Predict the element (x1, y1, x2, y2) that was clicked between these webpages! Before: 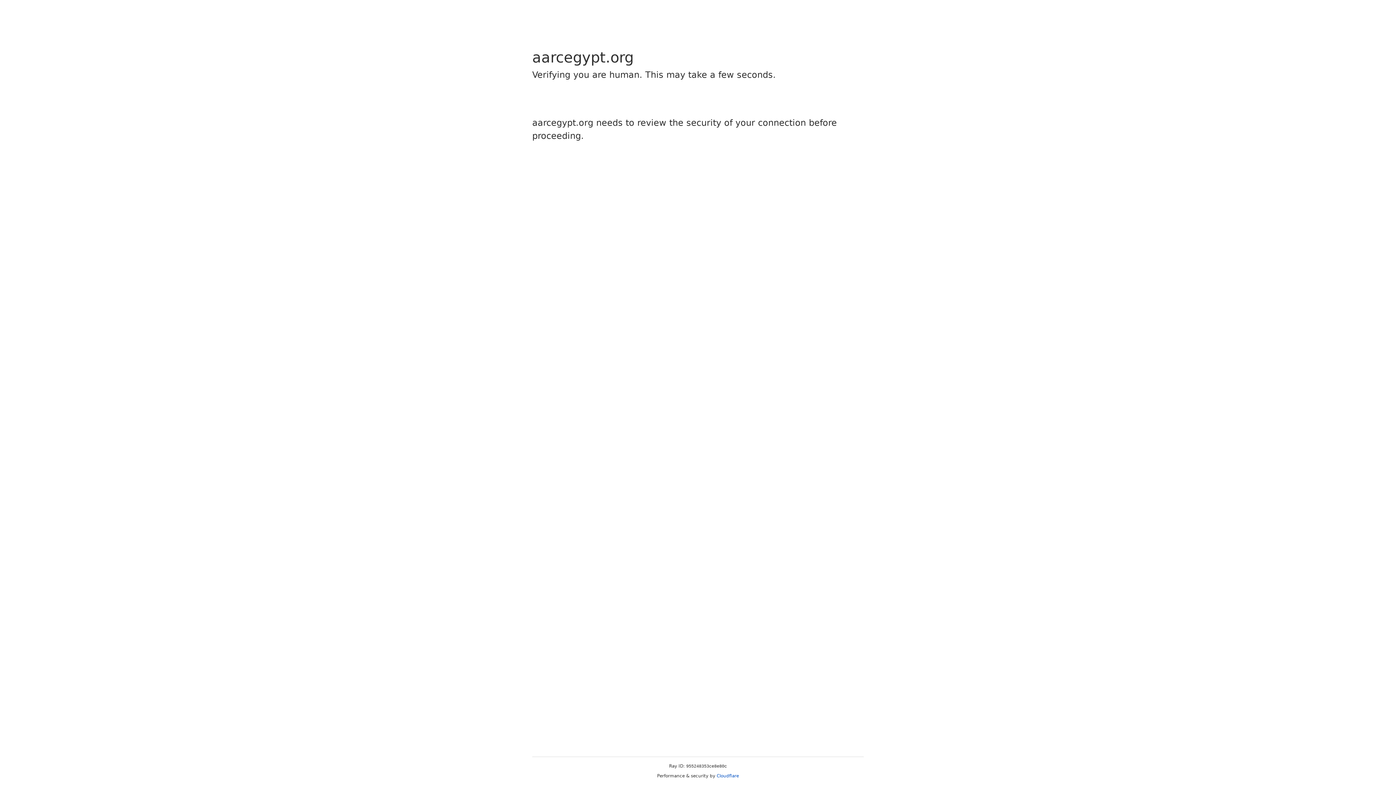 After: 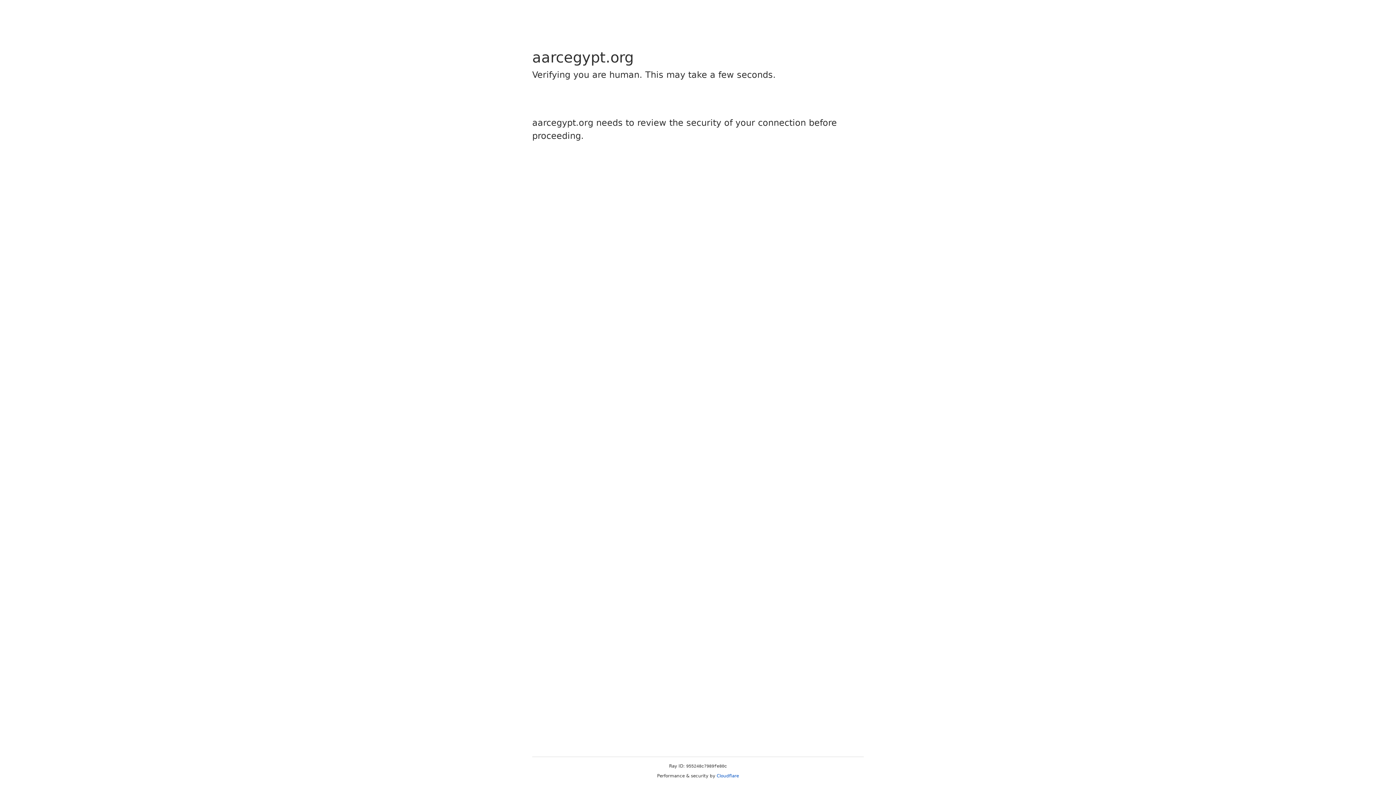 Action: bbox: (716, 773, 739, 778) label: Cloudflare